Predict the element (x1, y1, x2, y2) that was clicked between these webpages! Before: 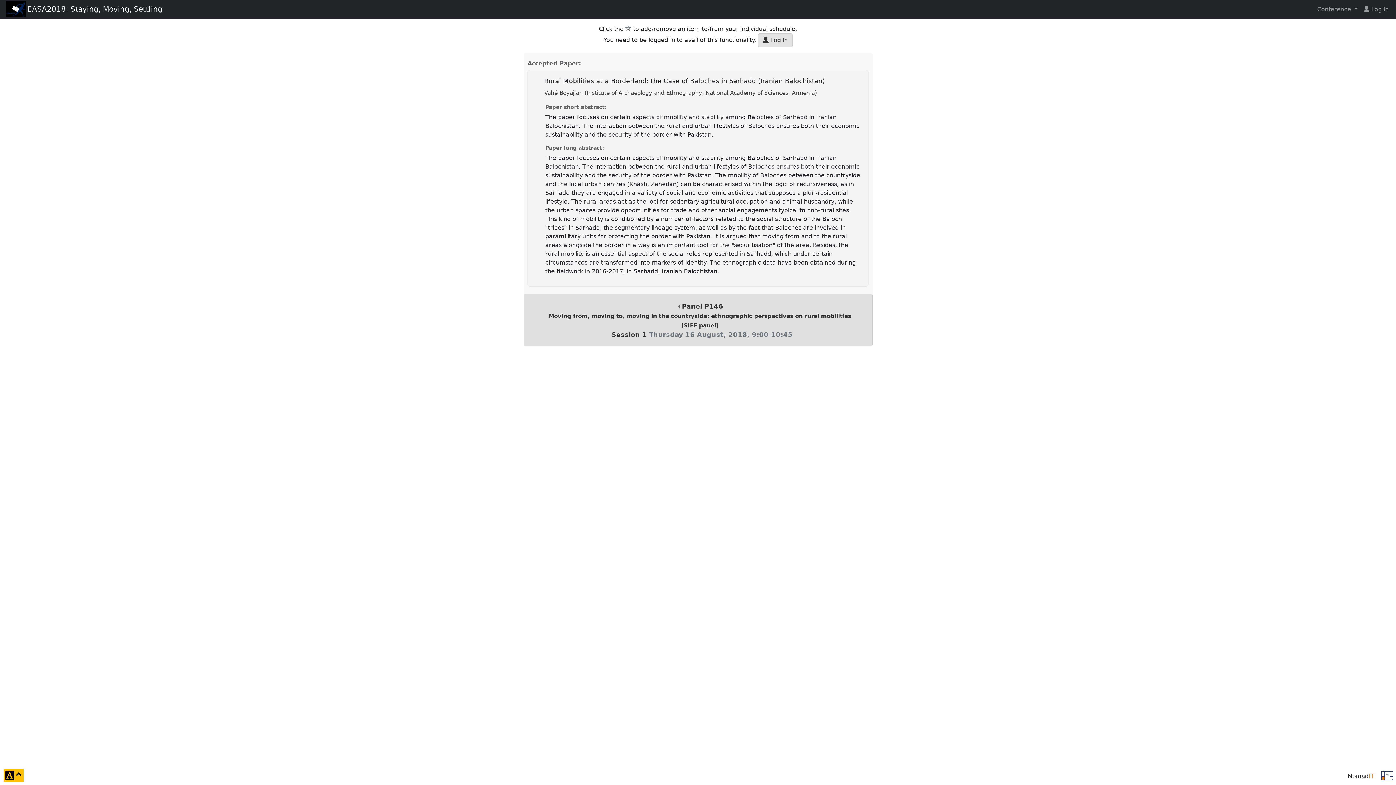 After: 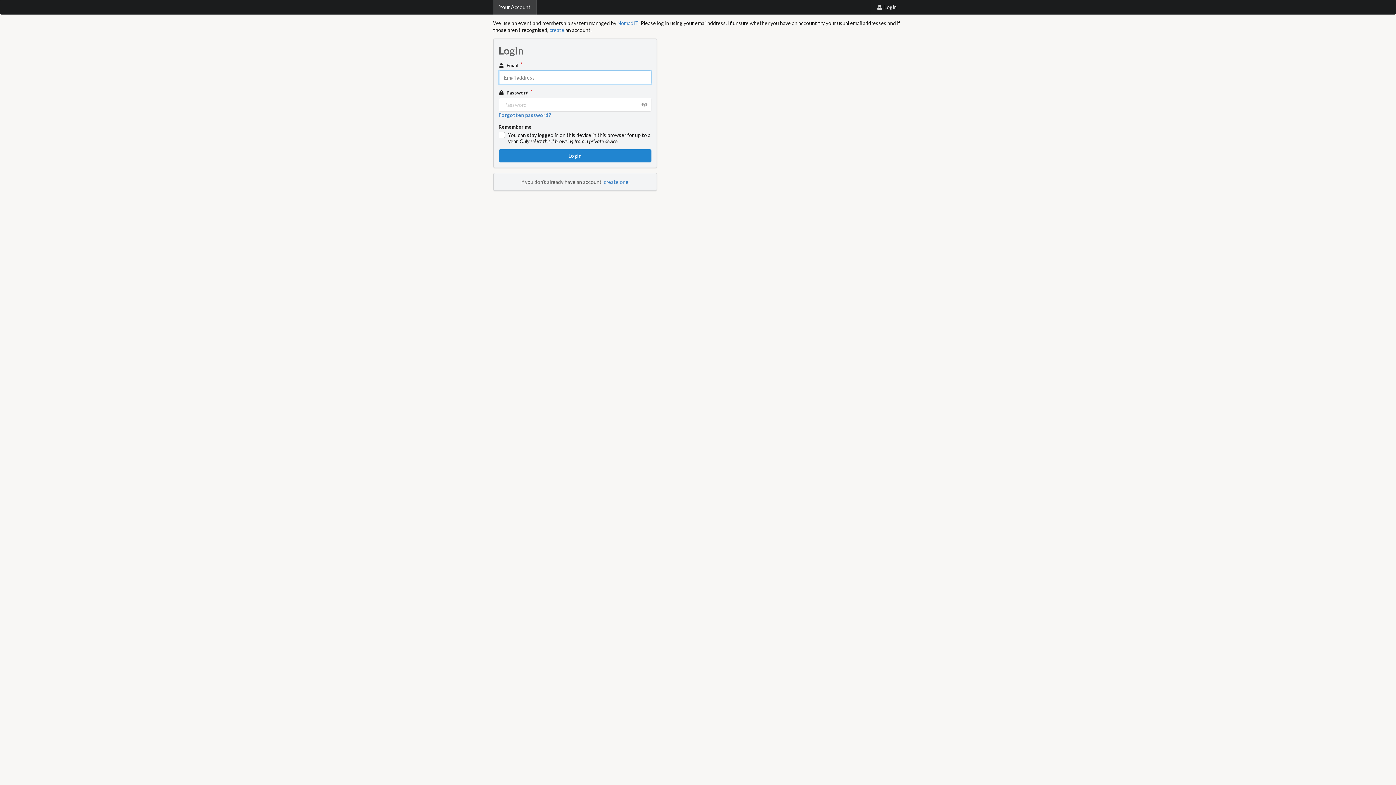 Action: label:  Log in bbox: (758, 33, 792, 47)